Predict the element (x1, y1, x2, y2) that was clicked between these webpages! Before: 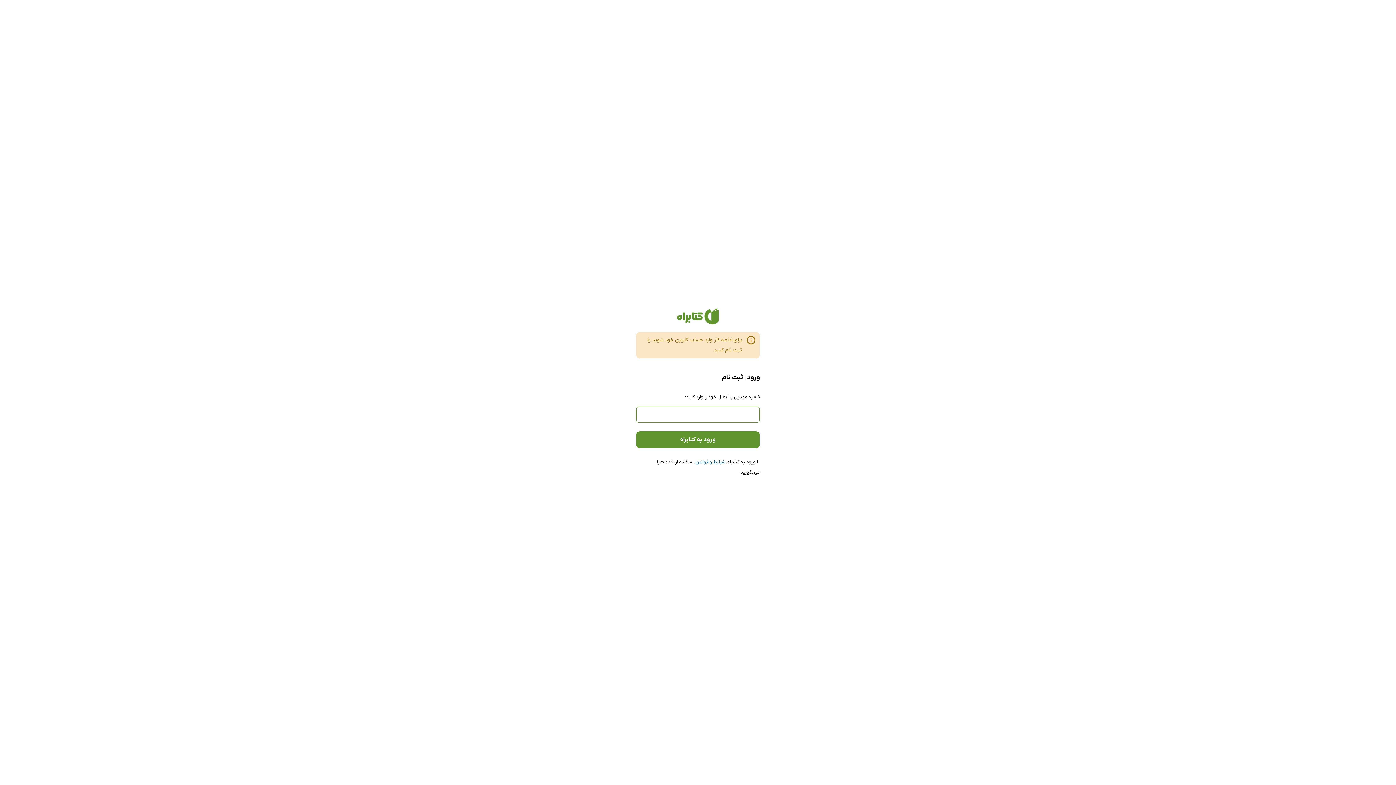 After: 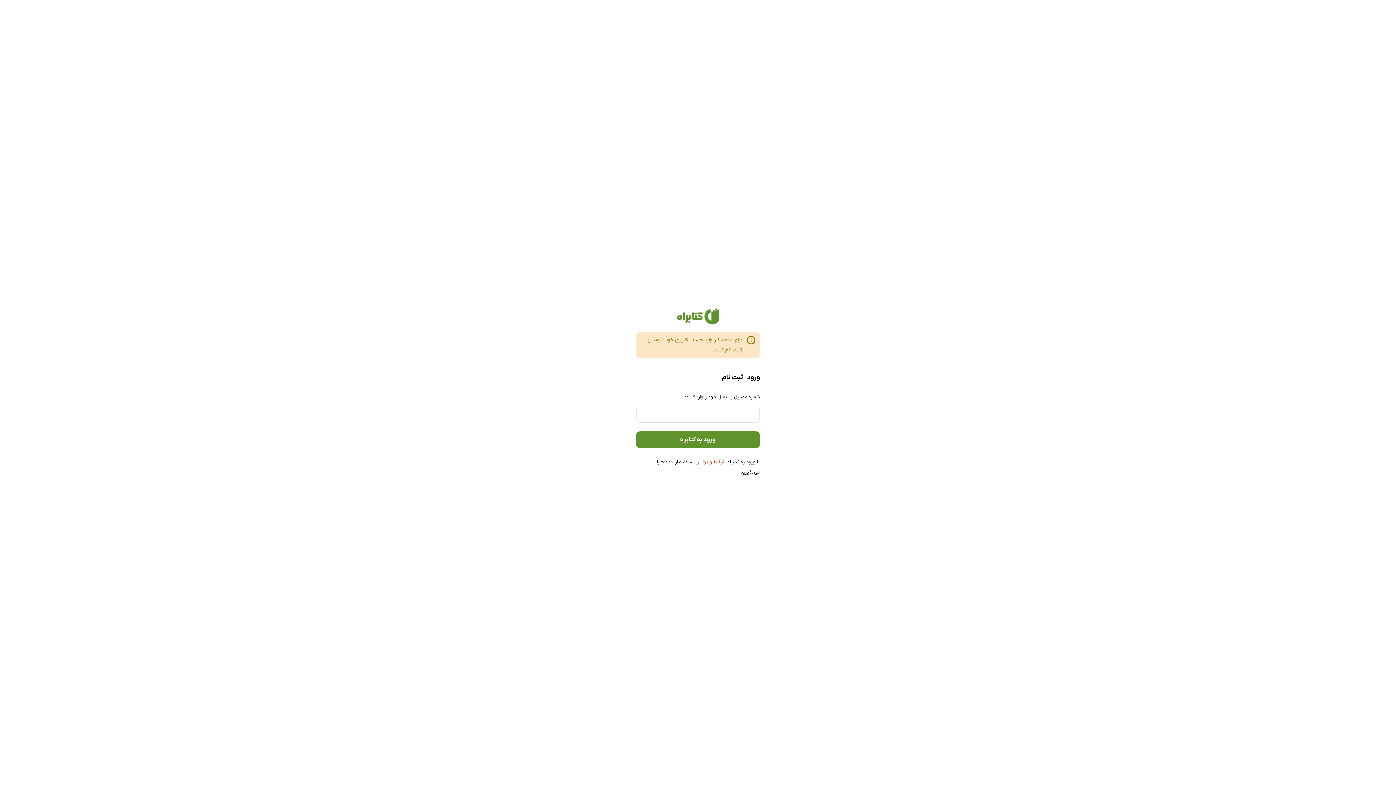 Action: bbox: (695, 459, 725, 465) label: شرایط و قوانین